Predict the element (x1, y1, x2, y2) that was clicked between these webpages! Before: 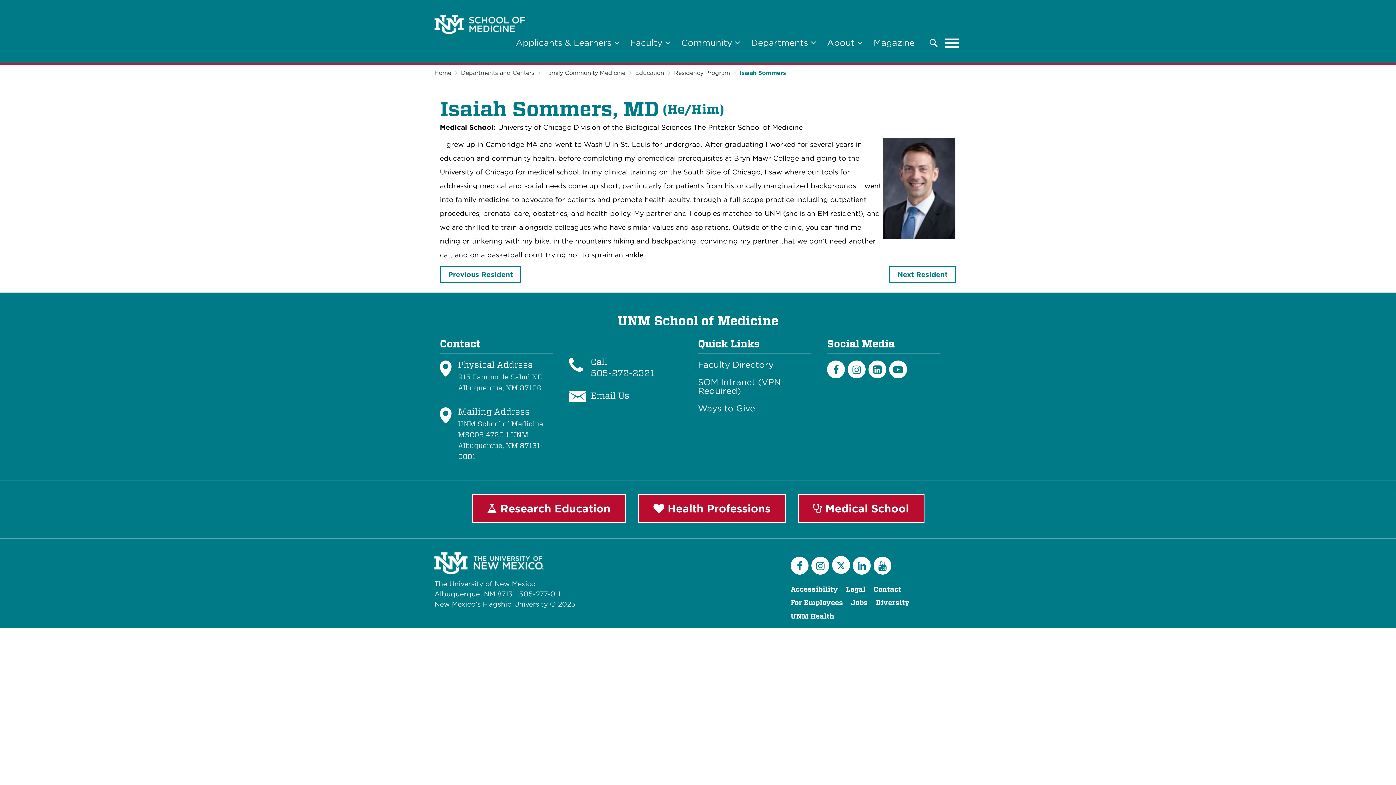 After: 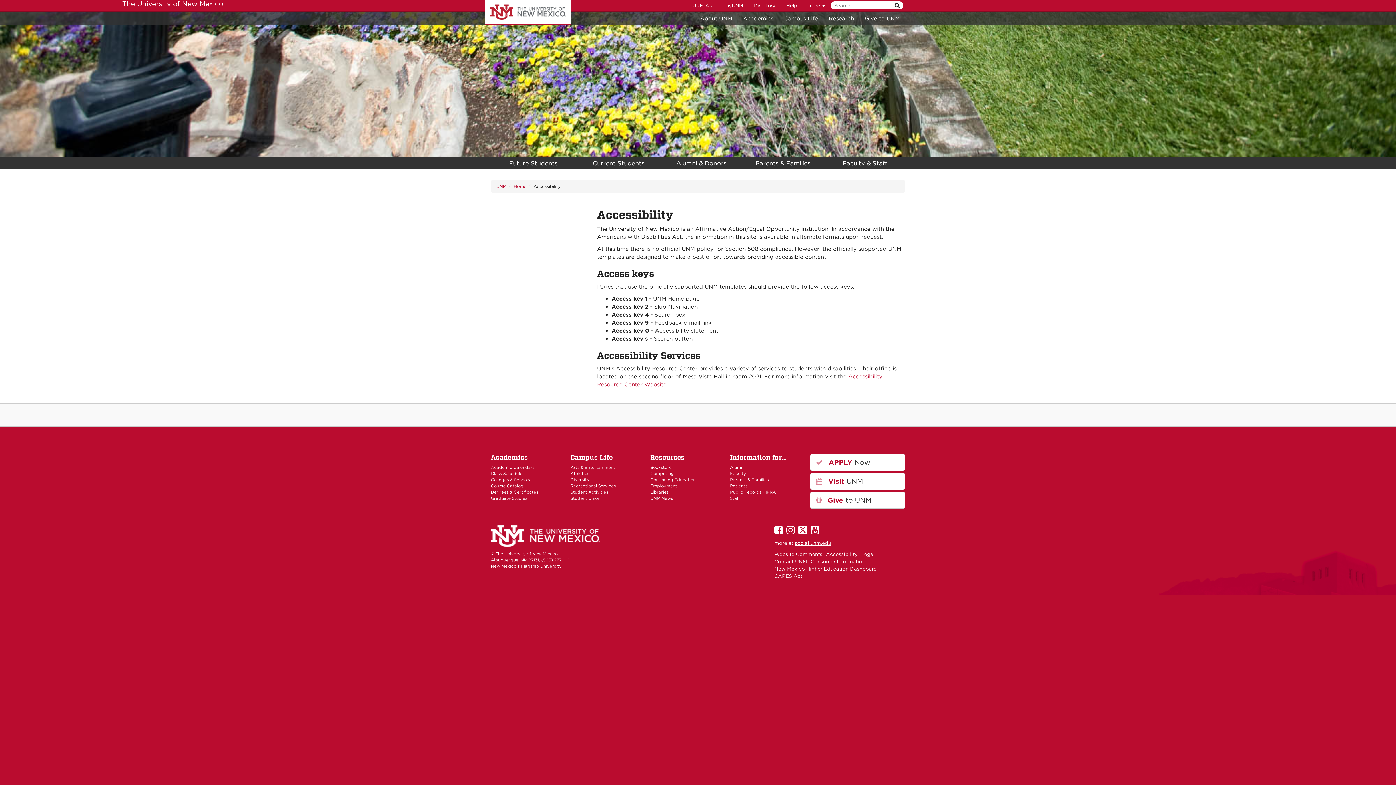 Action: label: Accessibility bbox: (790, 585, 838, 593)